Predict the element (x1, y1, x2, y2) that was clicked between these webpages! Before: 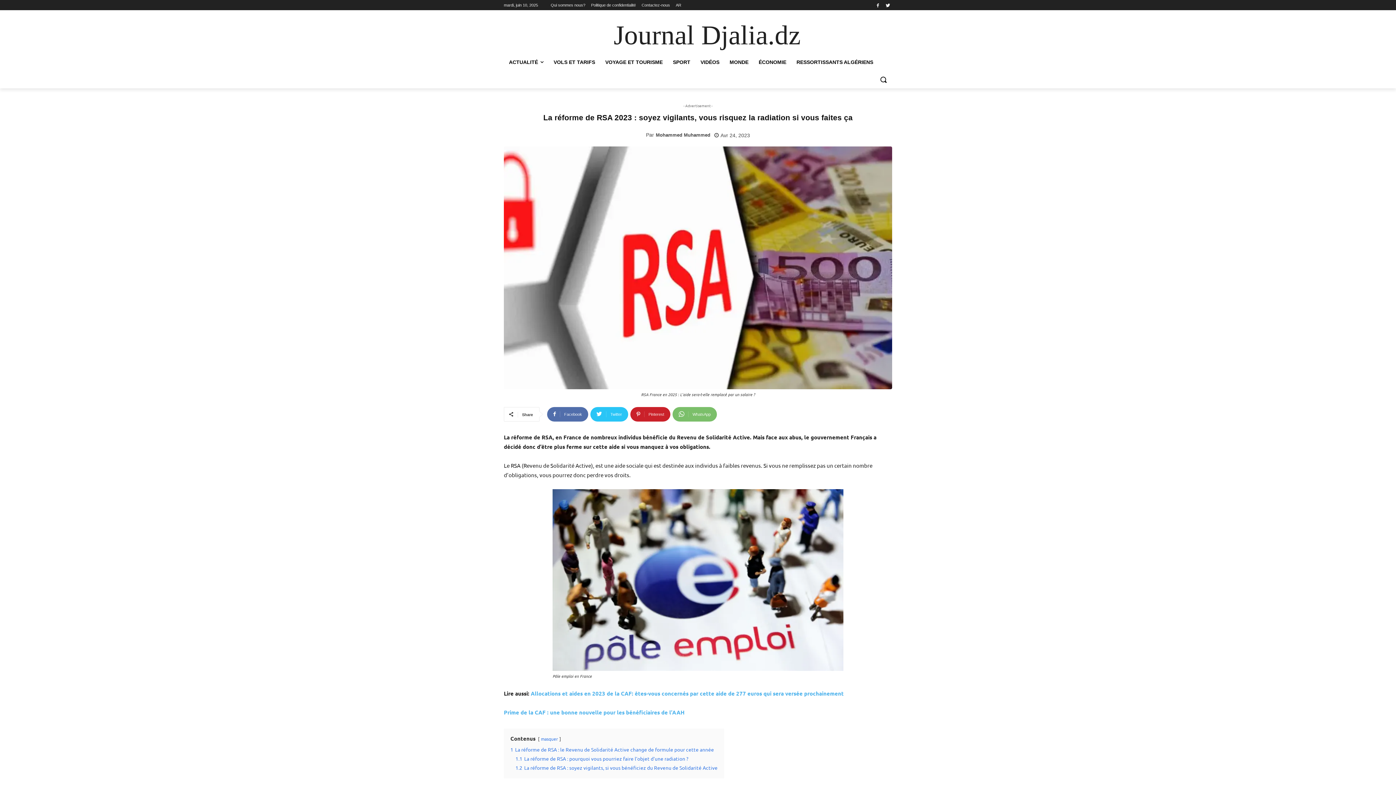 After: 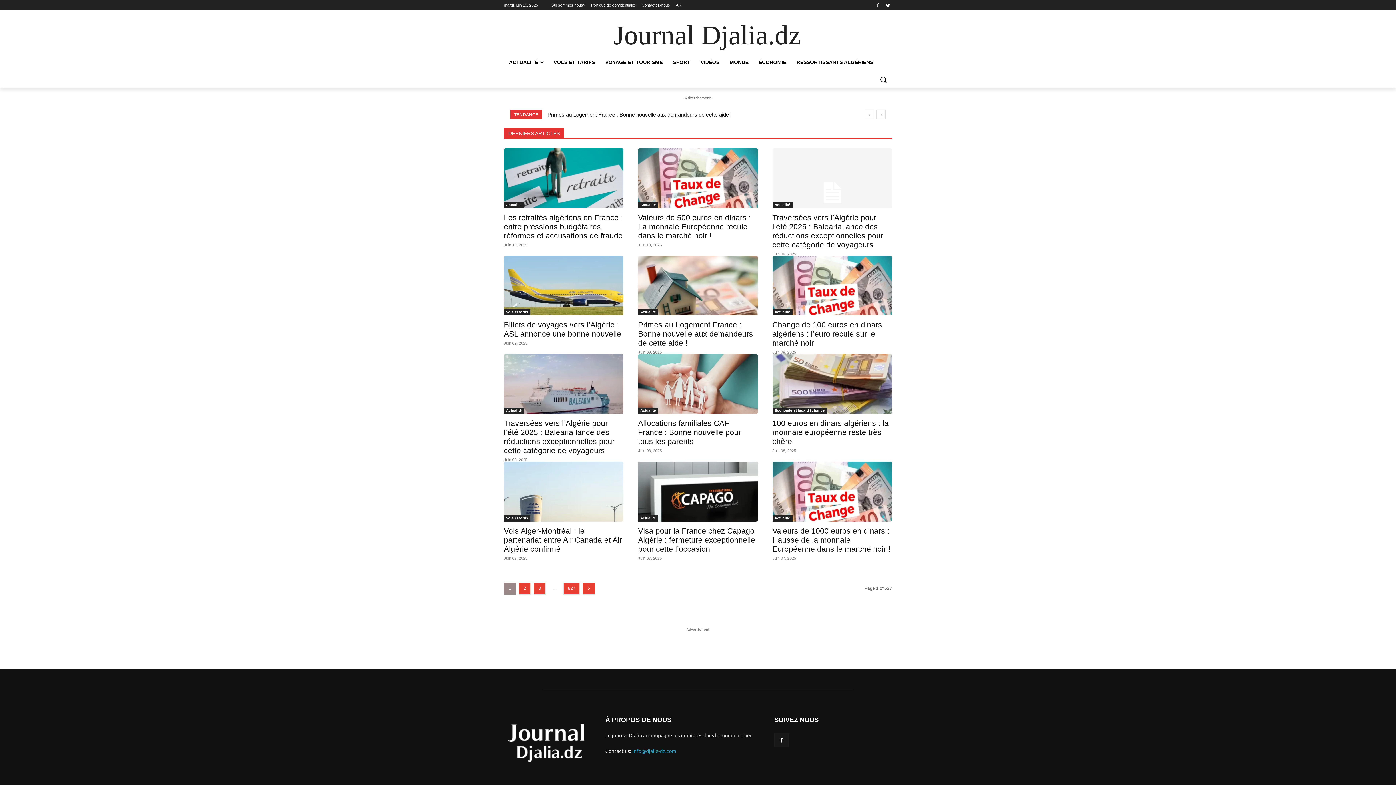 Action: label: Journal Djalia.dz bbox: (613, 20, 800, 50)